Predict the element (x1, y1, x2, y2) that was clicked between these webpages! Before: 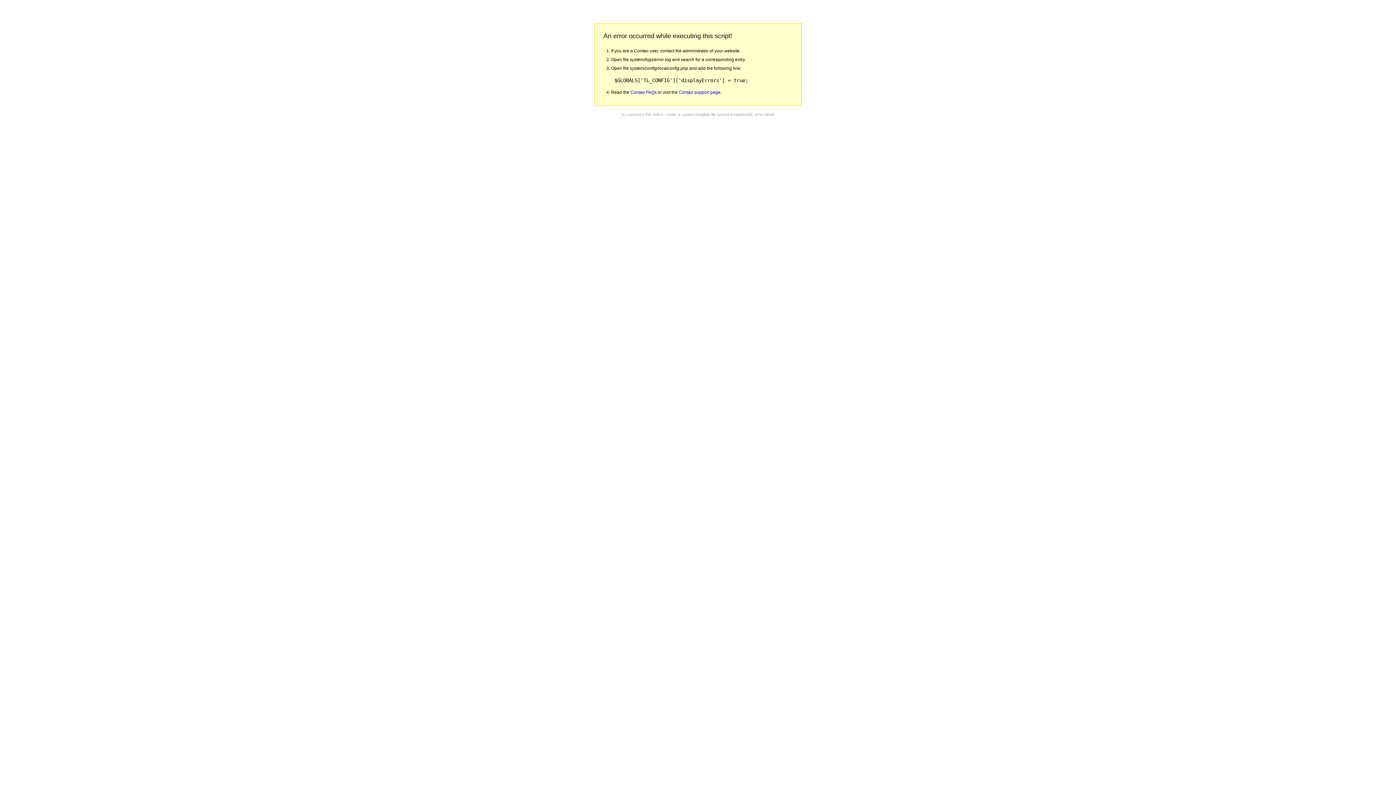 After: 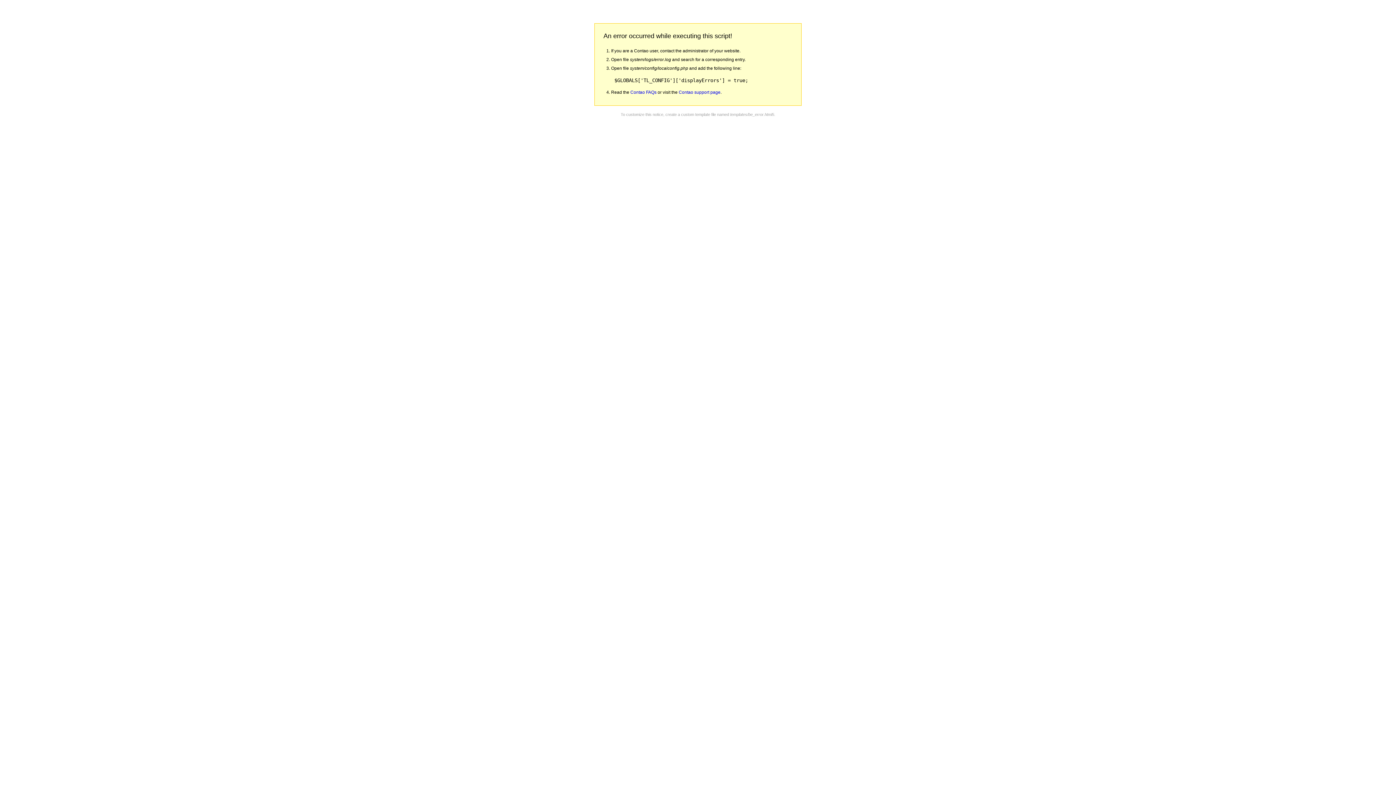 Action: bbox: (630, 89, 656, 94) label: Contao FAQs